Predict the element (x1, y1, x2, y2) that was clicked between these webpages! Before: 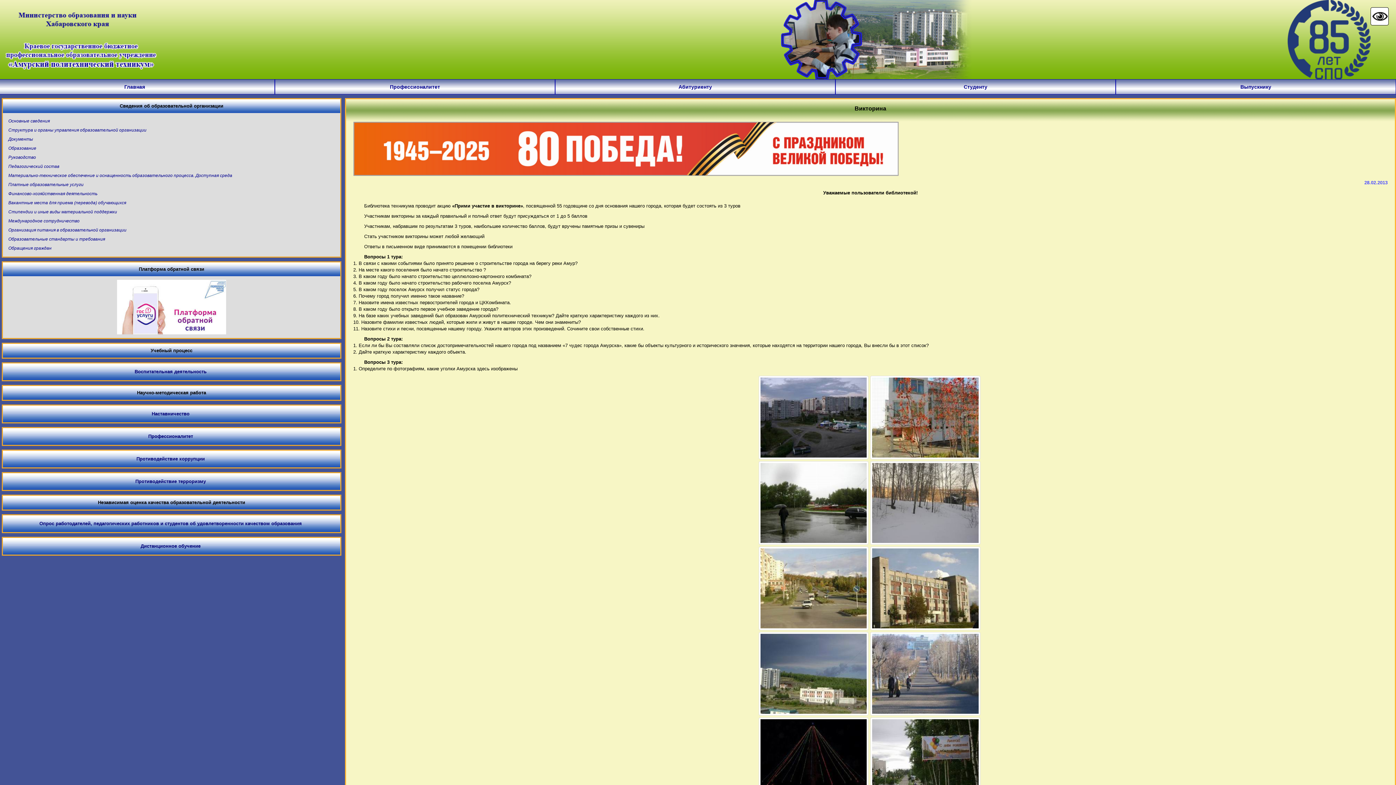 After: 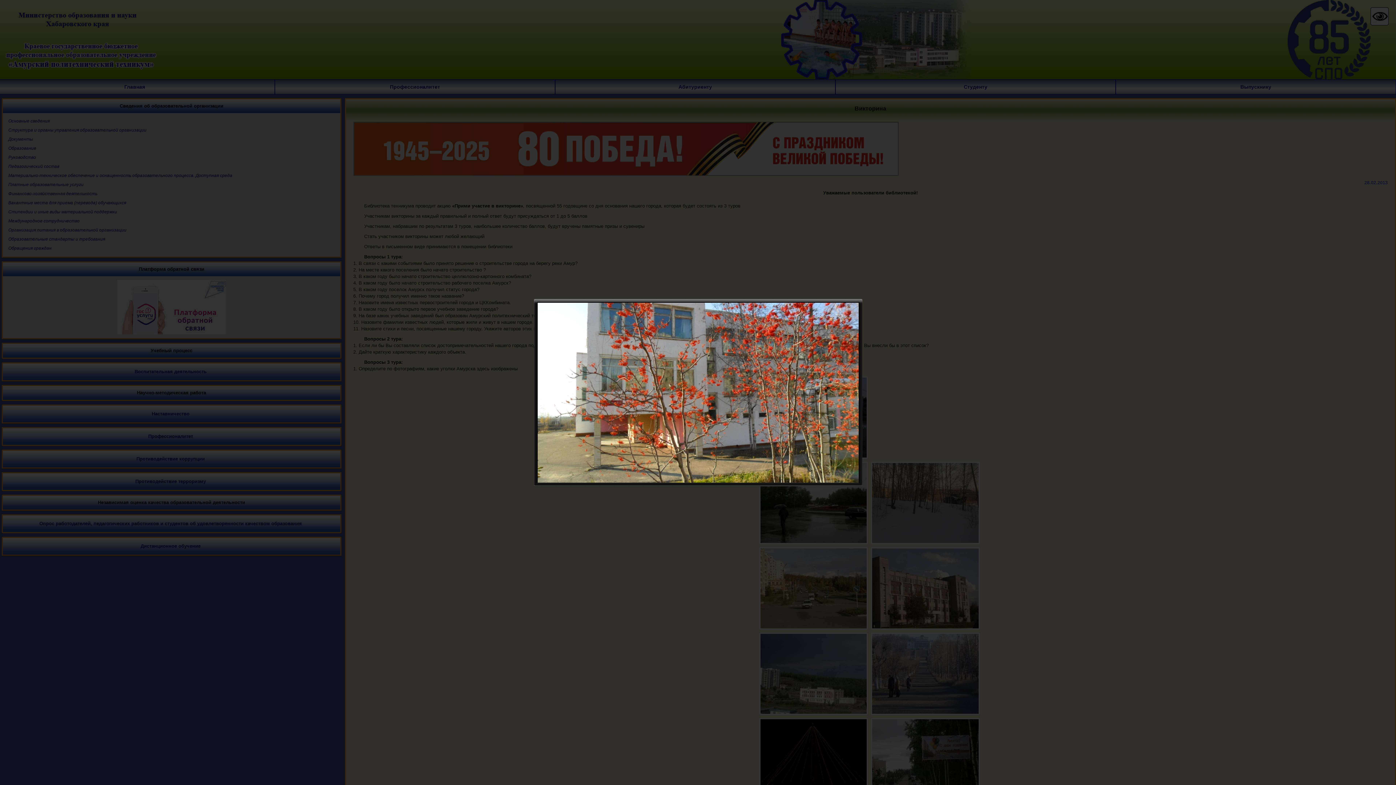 Action: bbox: (870, 415, 982, 421)